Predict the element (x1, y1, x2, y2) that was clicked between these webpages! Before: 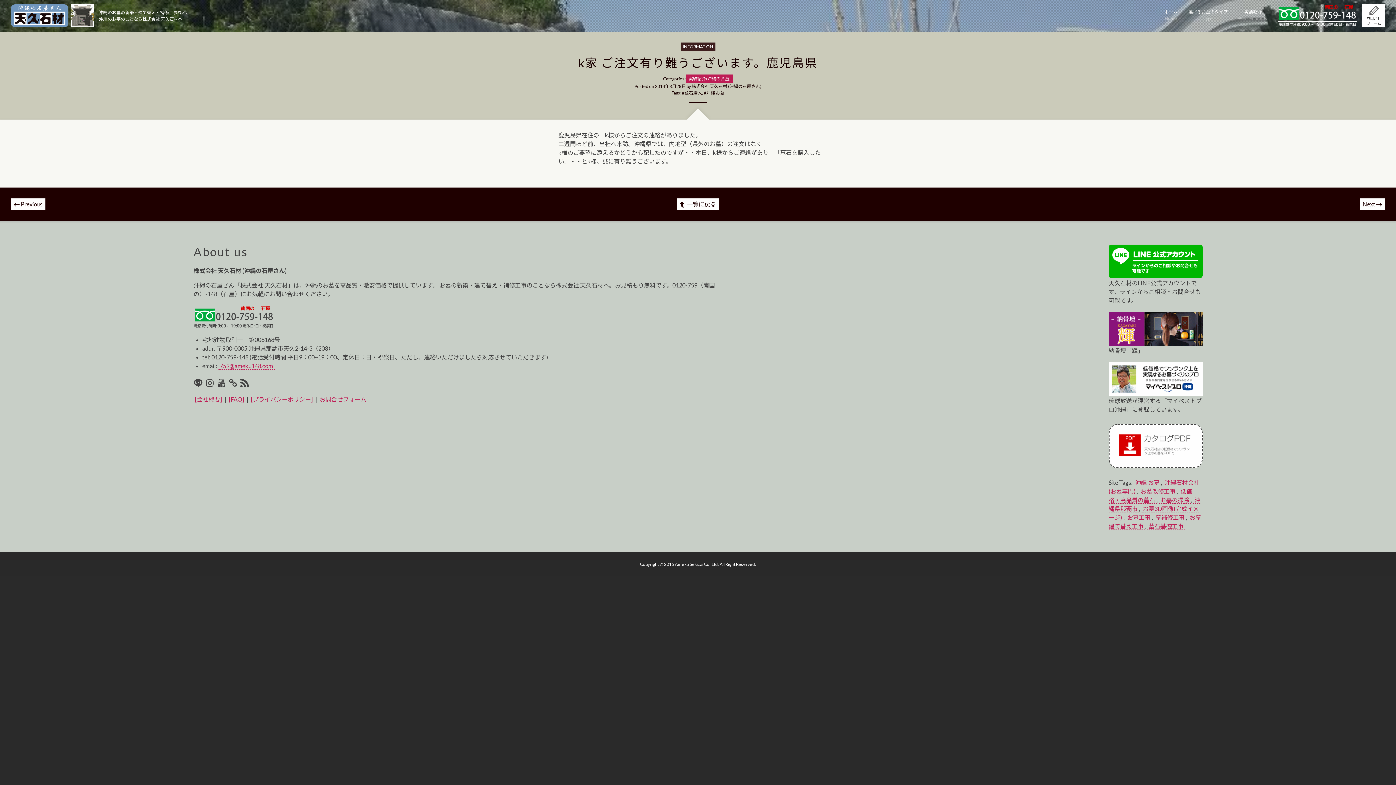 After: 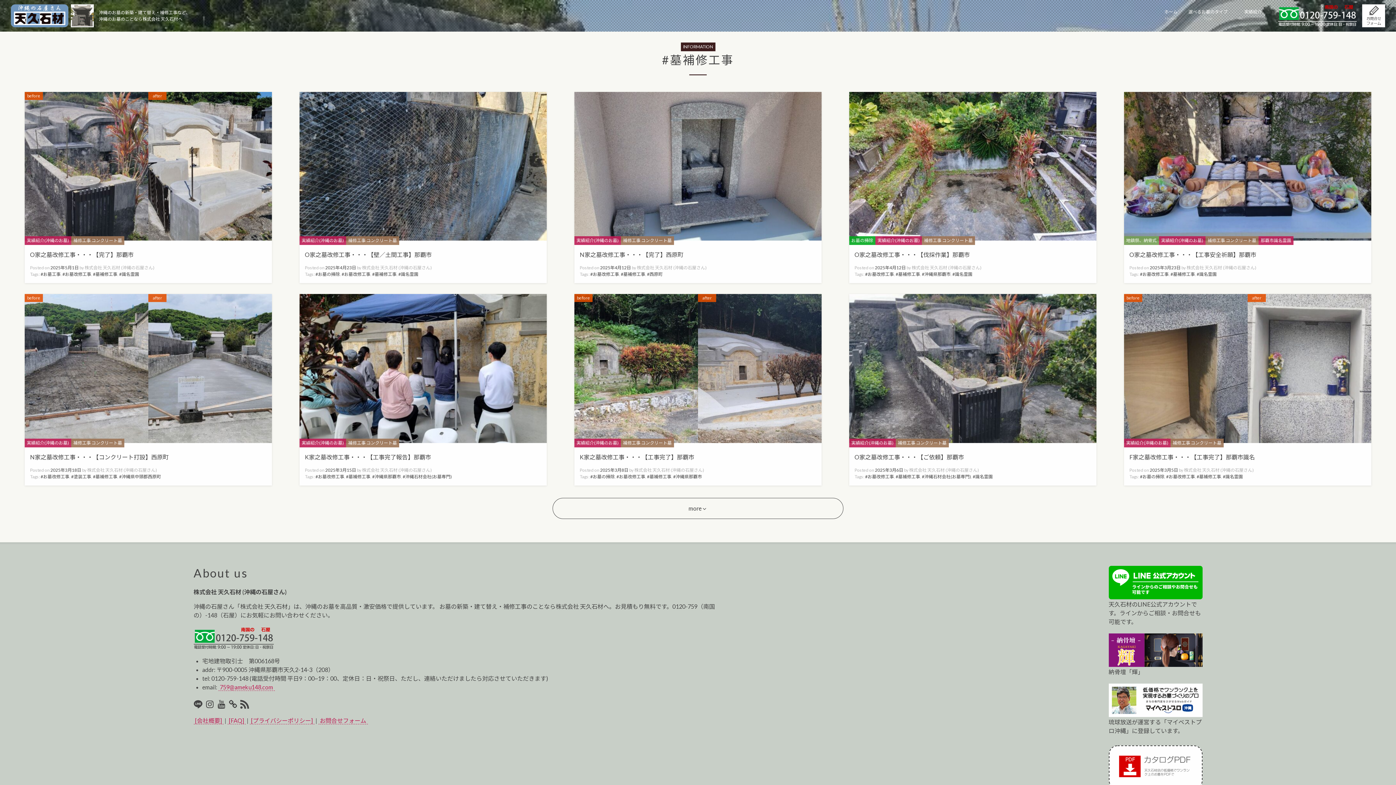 Action: bbox: (1154, 514, 1186, 521) label: 墓補修工事